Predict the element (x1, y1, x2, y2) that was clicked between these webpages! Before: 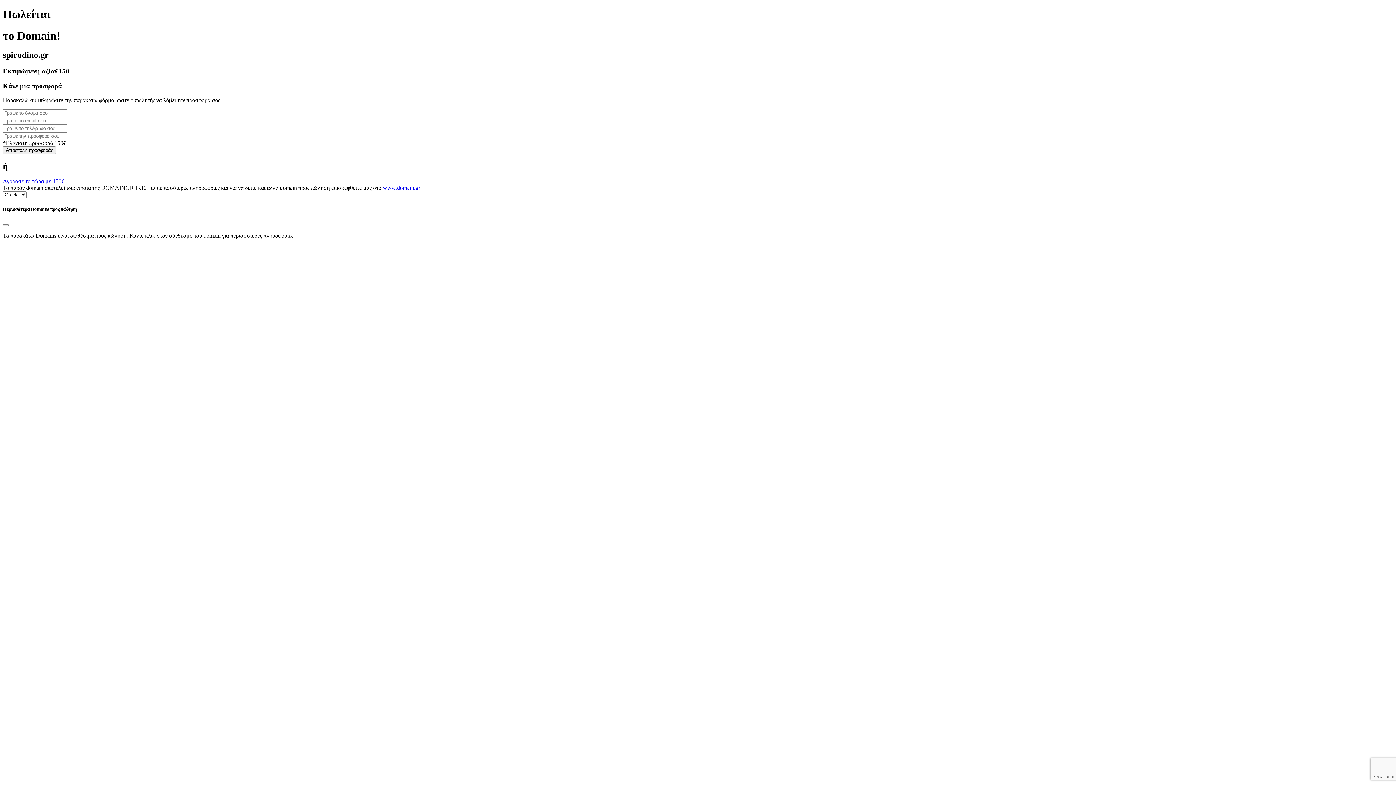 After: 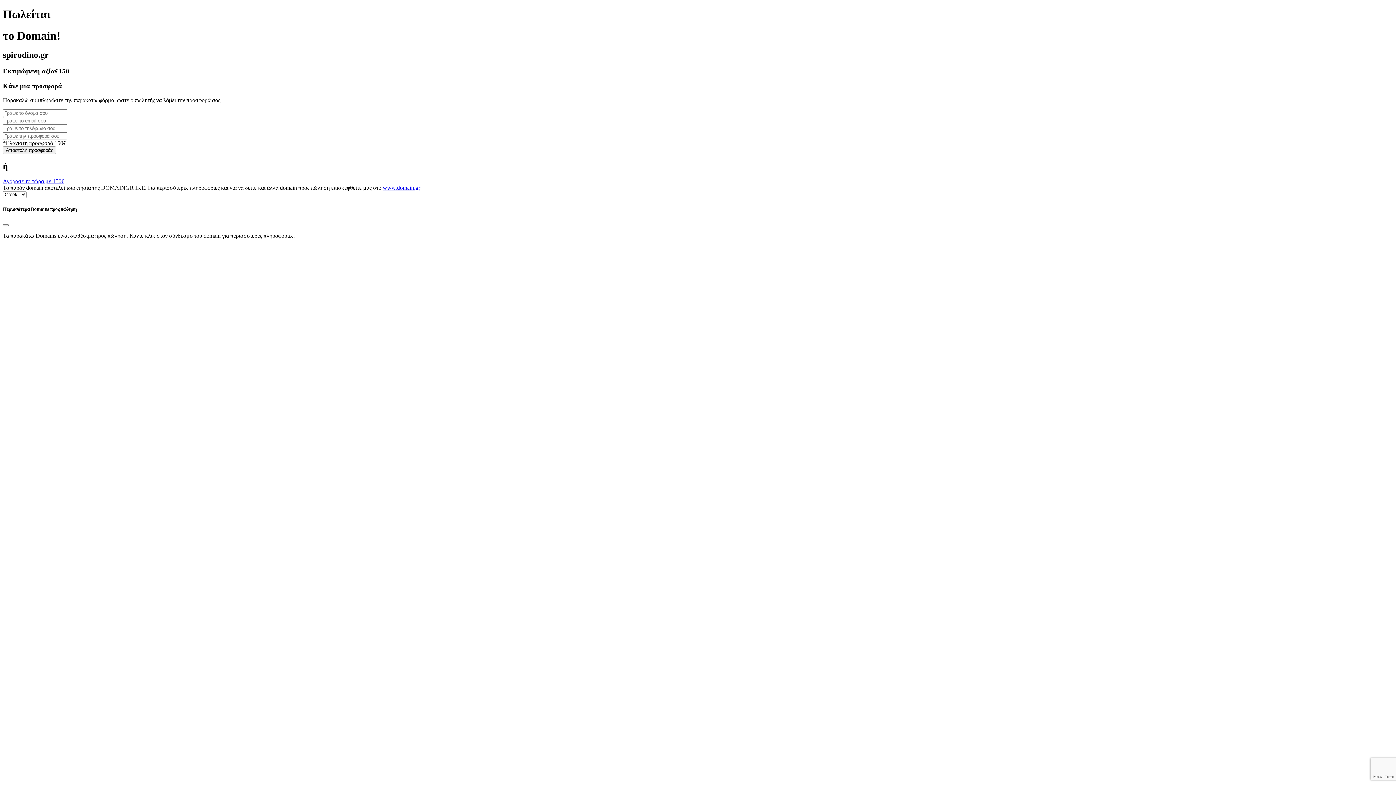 Action: label: www.domain.gr bbox: (382, 184, 420, 191)